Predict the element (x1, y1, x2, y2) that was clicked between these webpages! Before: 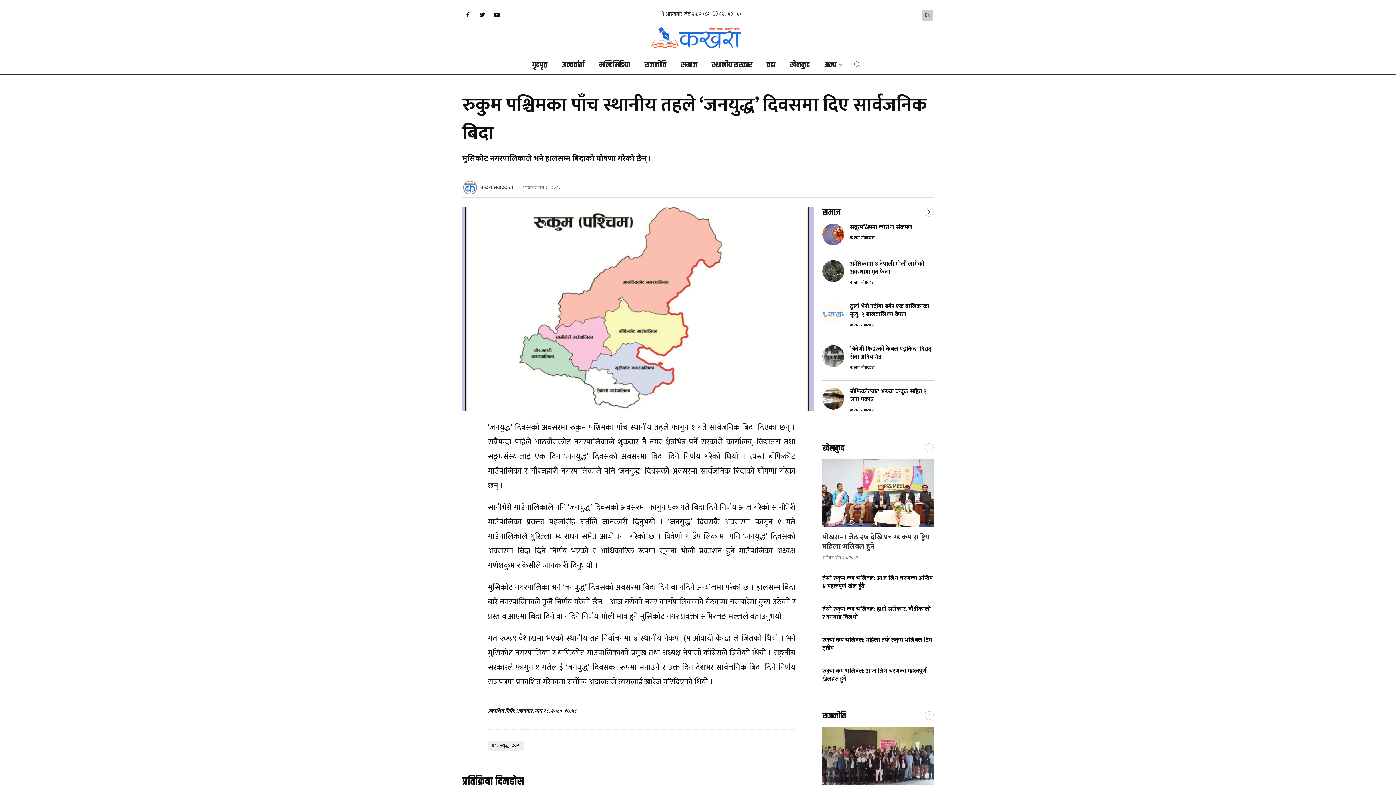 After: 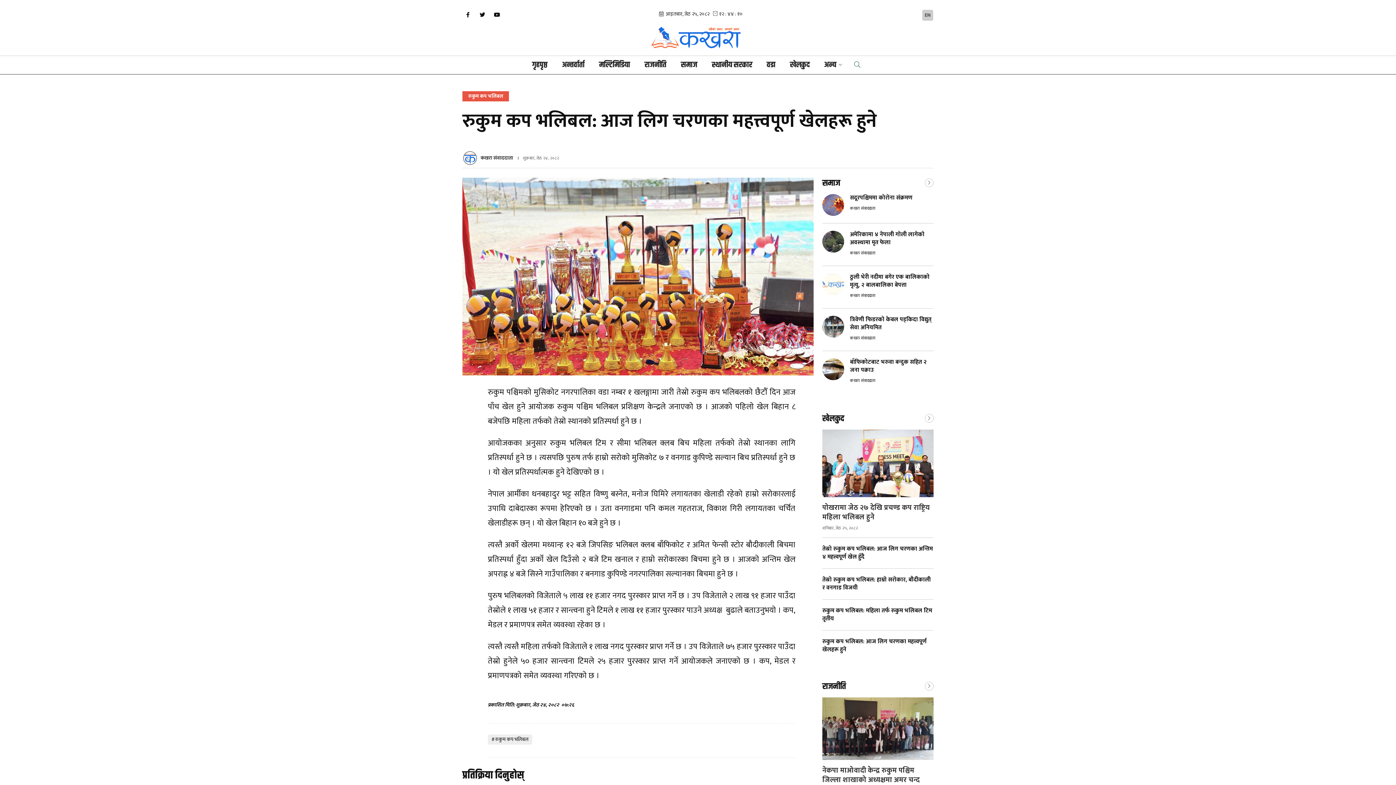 Action: label: रुकुम कप भलिबल: आज लिग चरणका महत्त्वपूर्ण खेलहरू हुने  bbox: (822, 667, 933, 683)